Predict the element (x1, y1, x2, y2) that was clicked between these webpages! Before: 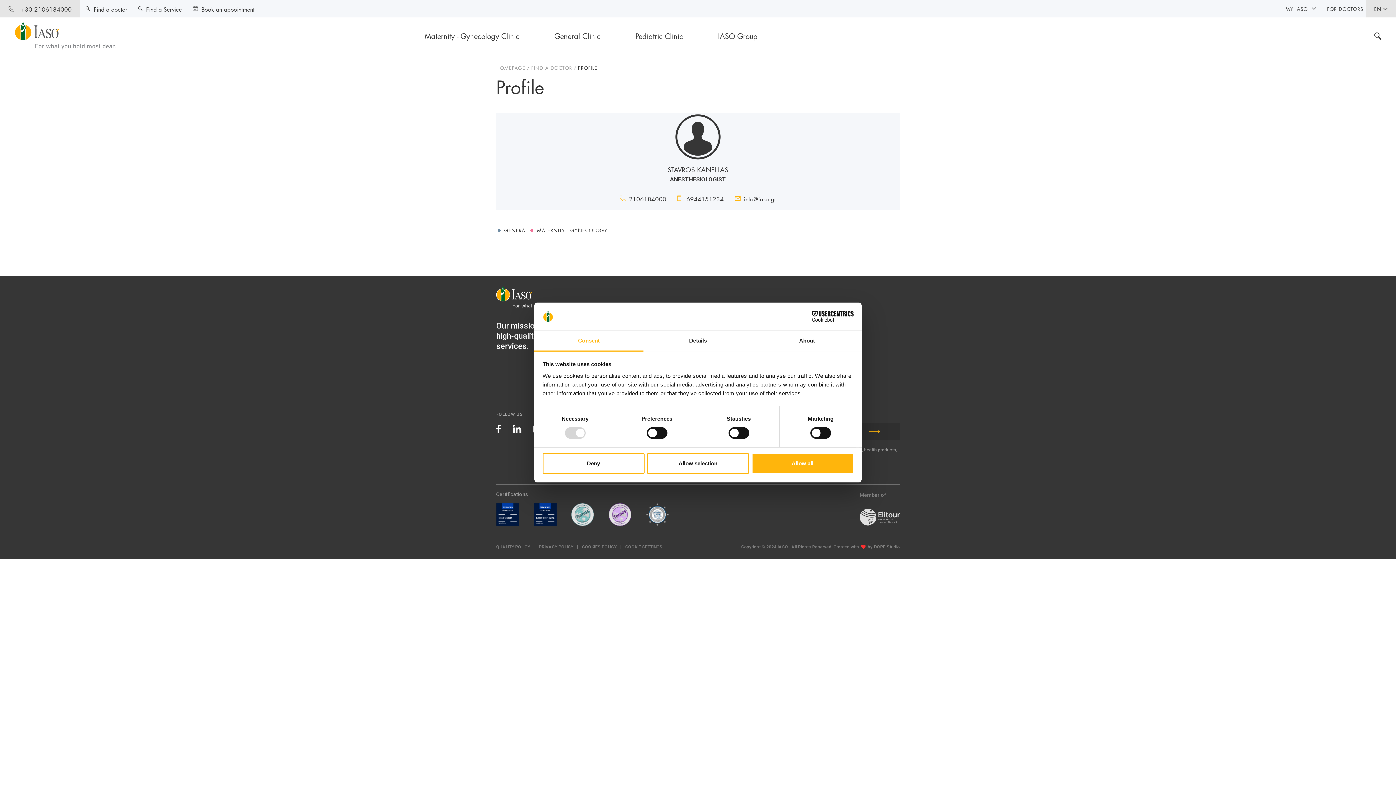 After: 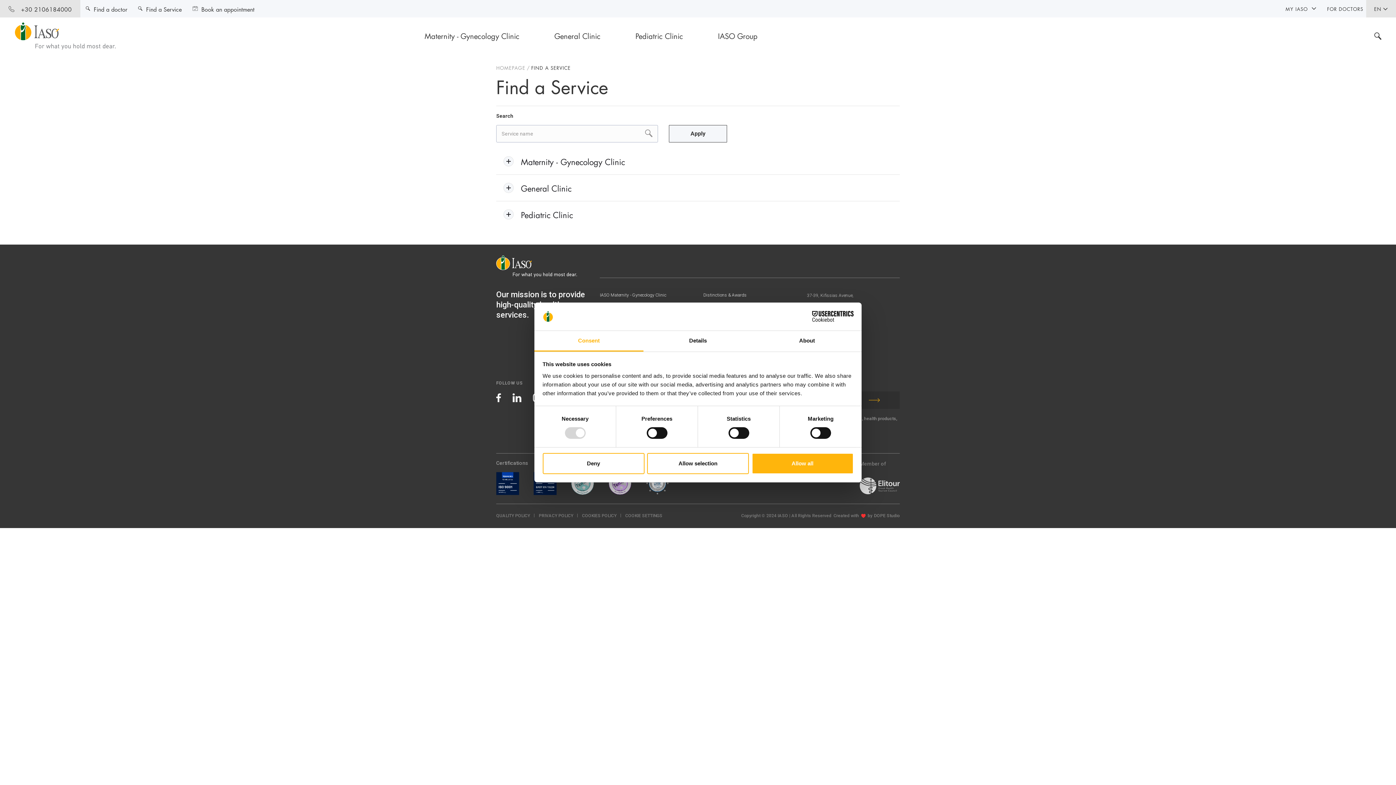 Action: label: Find a Service bbox: (132, 0, 187, 17)